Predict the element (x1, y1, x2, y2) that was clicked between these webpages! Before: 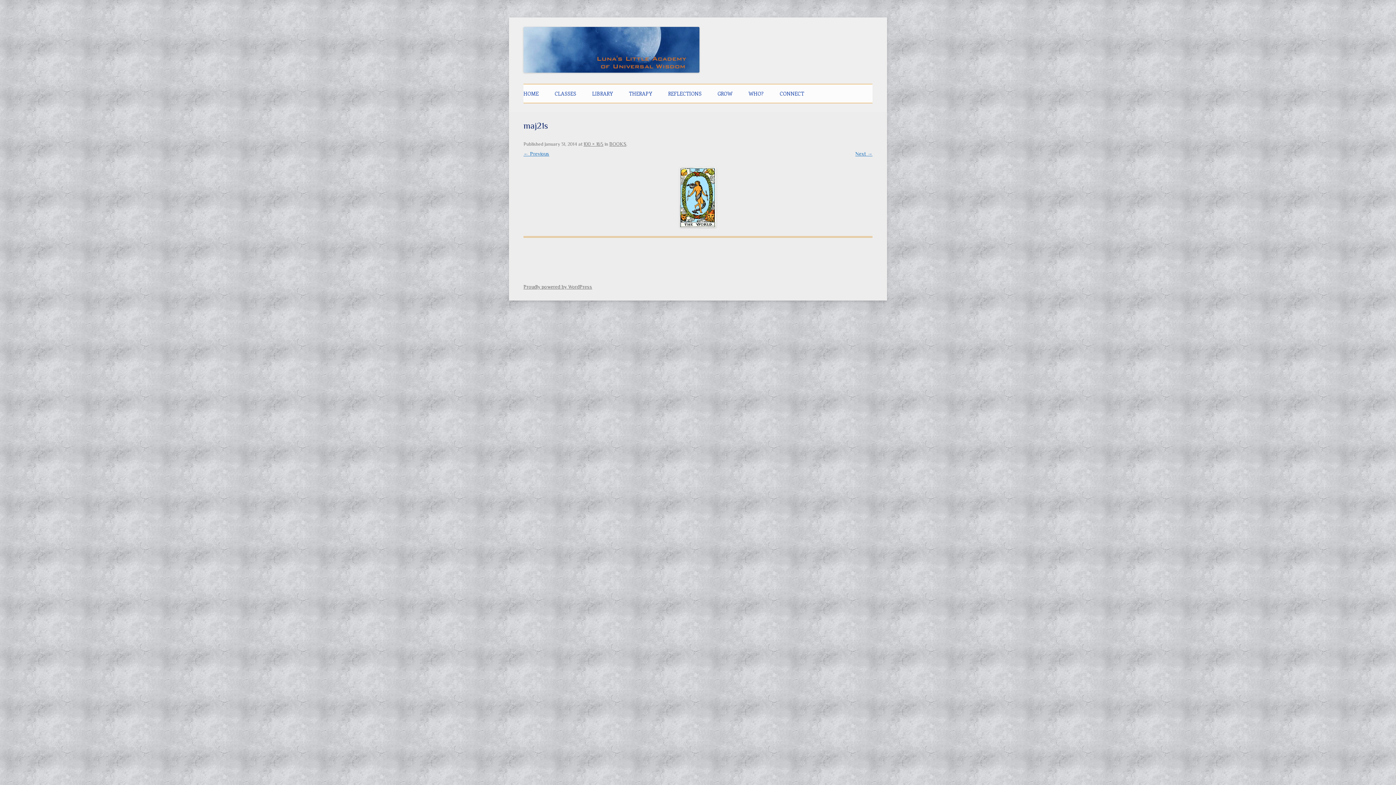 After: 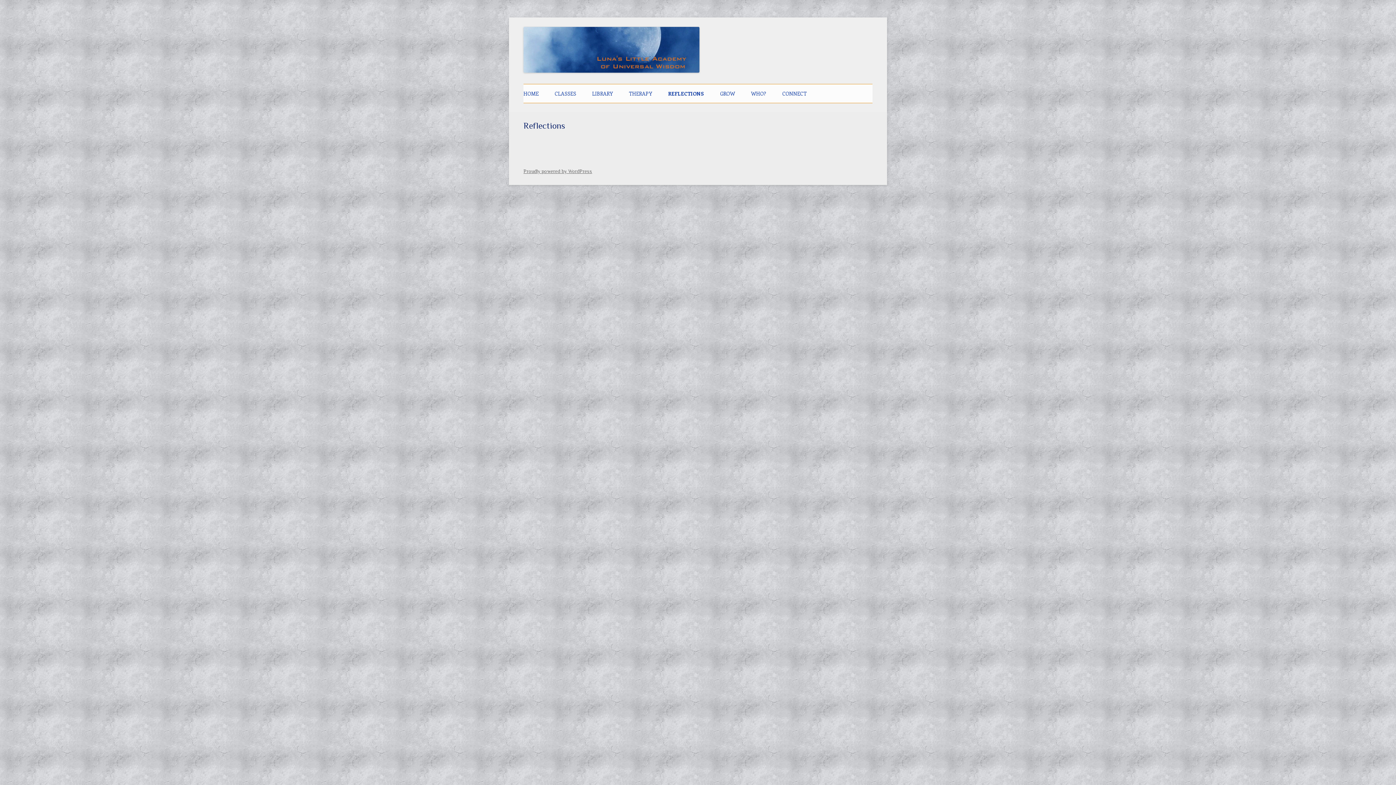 Action: bbox: (668, 84, 701, 102) label: REFLECTIONS